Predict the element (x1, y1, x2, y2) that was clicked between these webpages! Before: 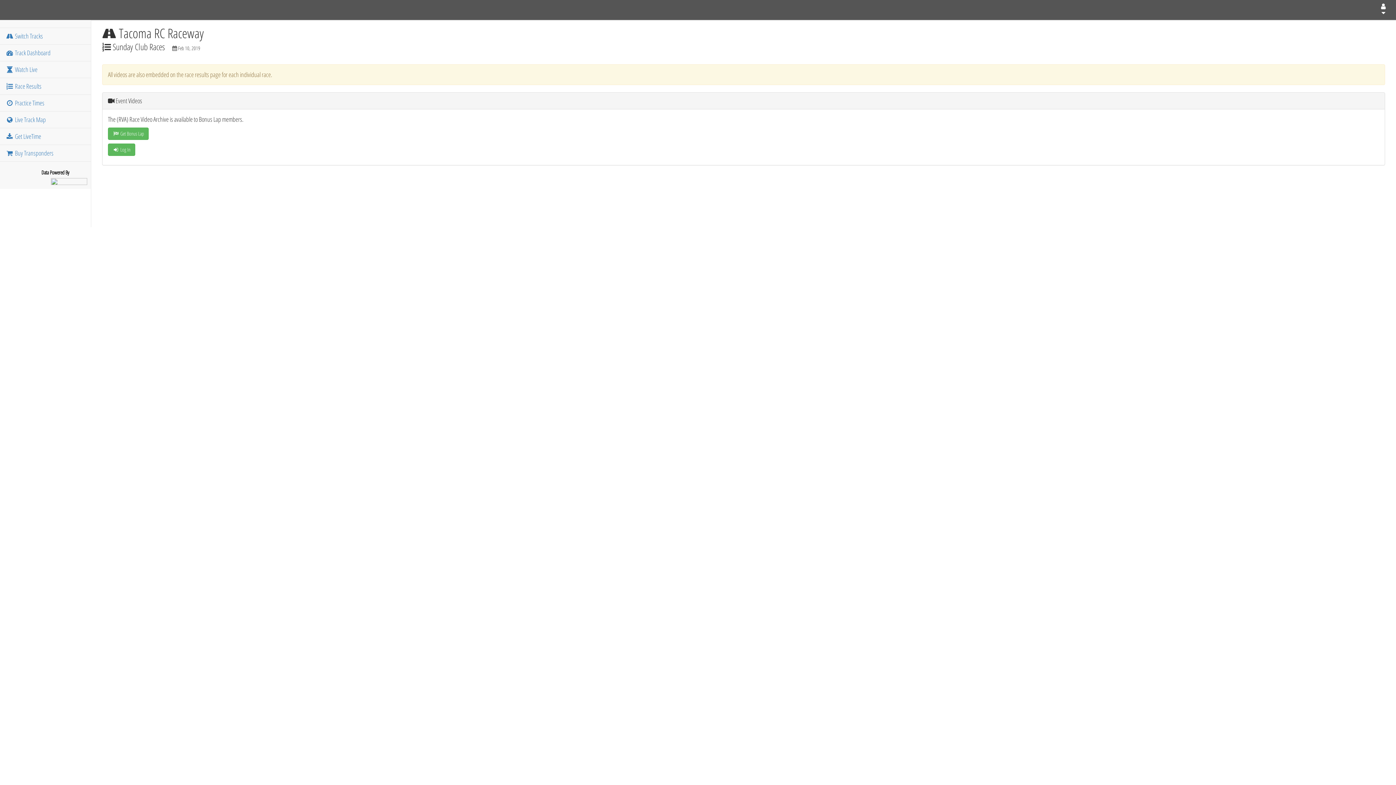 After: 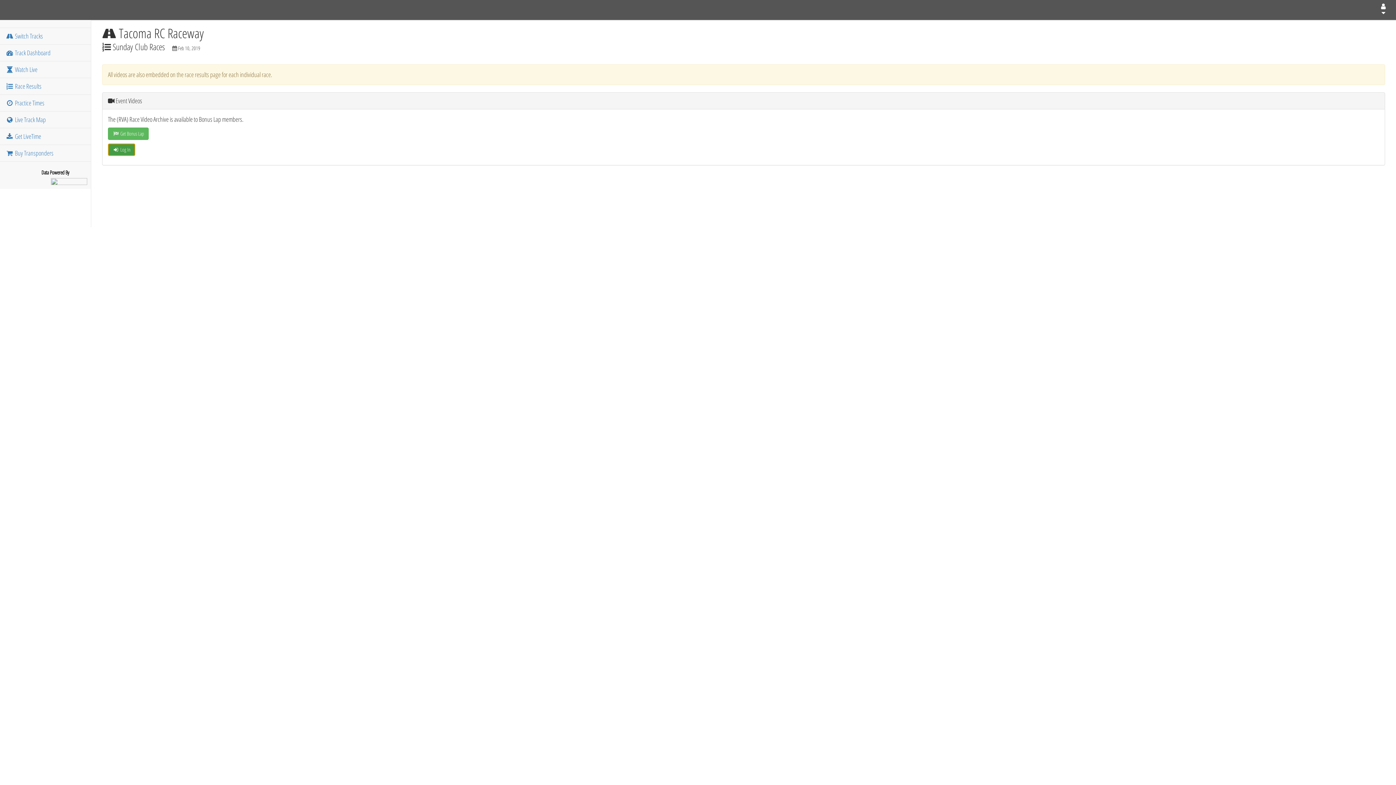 Action: label:  Log In bbox: (108, 143, 135, 156)